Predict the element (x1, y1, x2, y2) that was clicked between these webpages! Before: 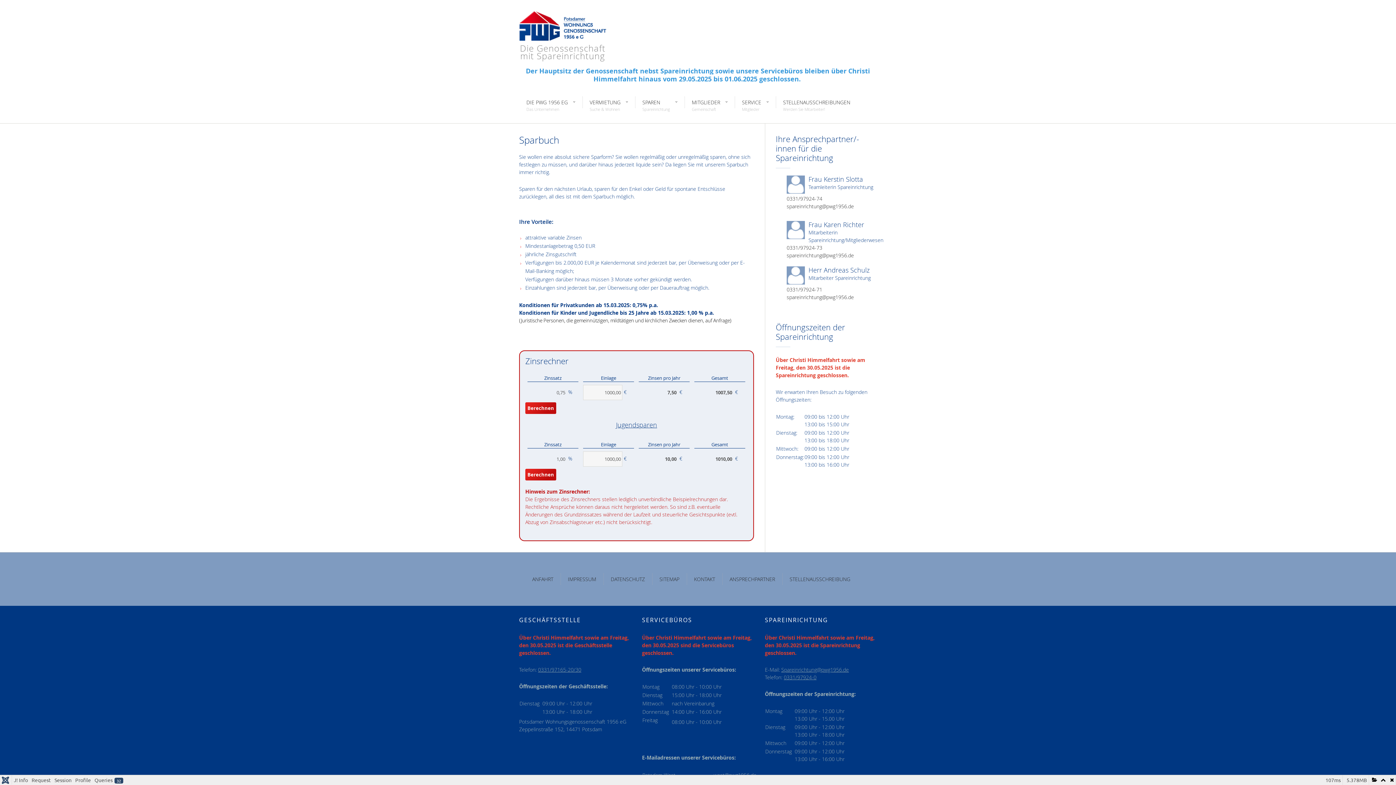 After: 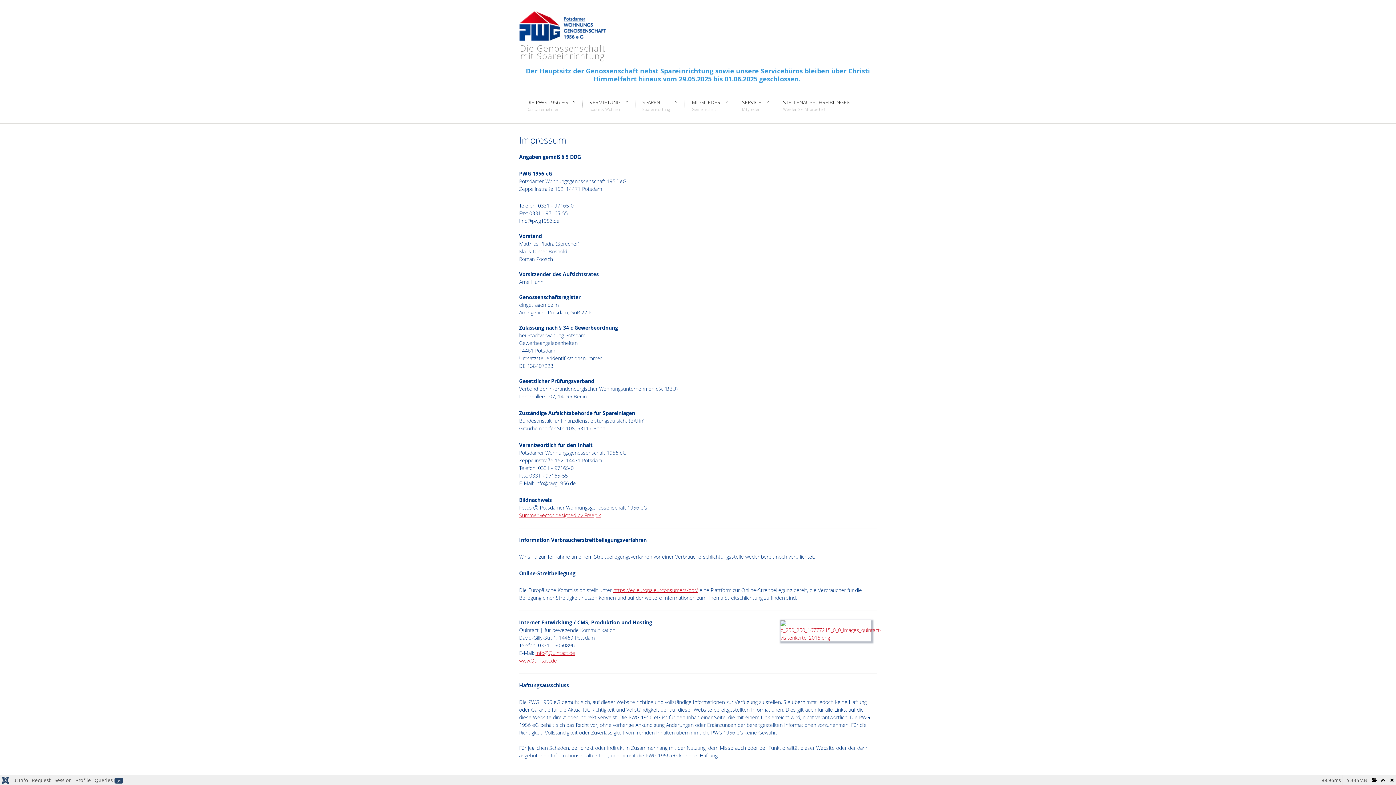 Action: bbox: (560, 569, 603, 589) label: IMPRESSUM